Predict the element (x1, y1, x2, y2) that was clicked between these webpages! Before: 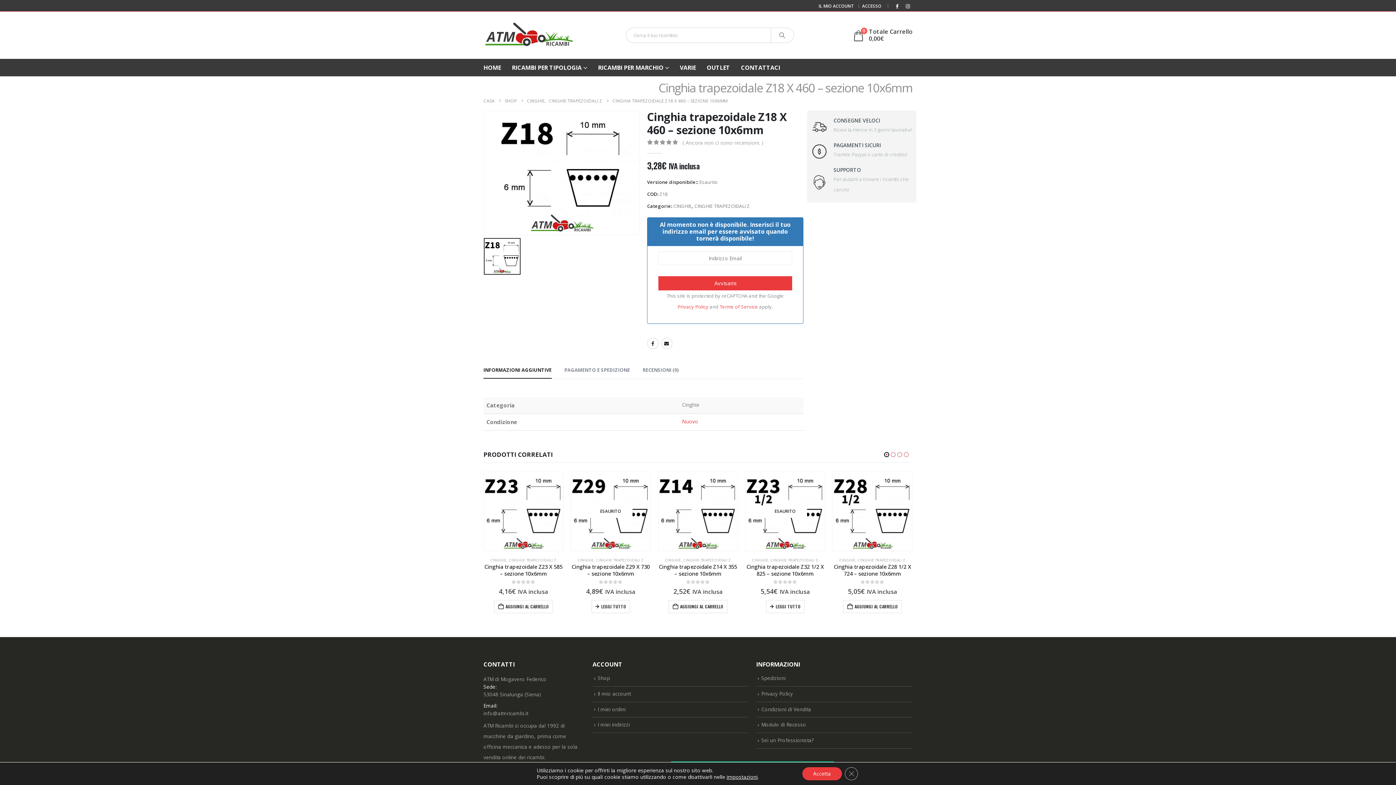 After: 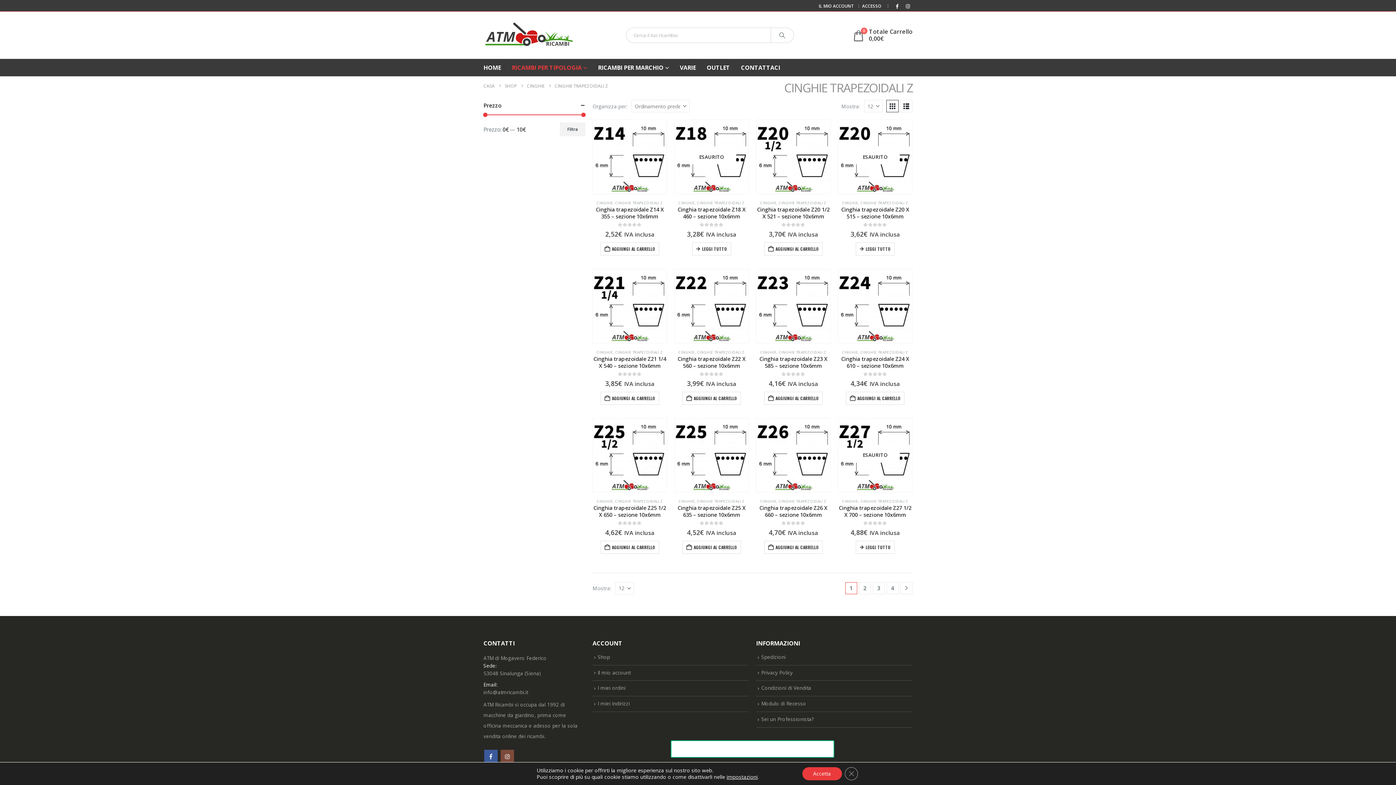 Action: bbox: (694, 201, 749, 211) label: CINGHIE TRAPEZOIDALI Z